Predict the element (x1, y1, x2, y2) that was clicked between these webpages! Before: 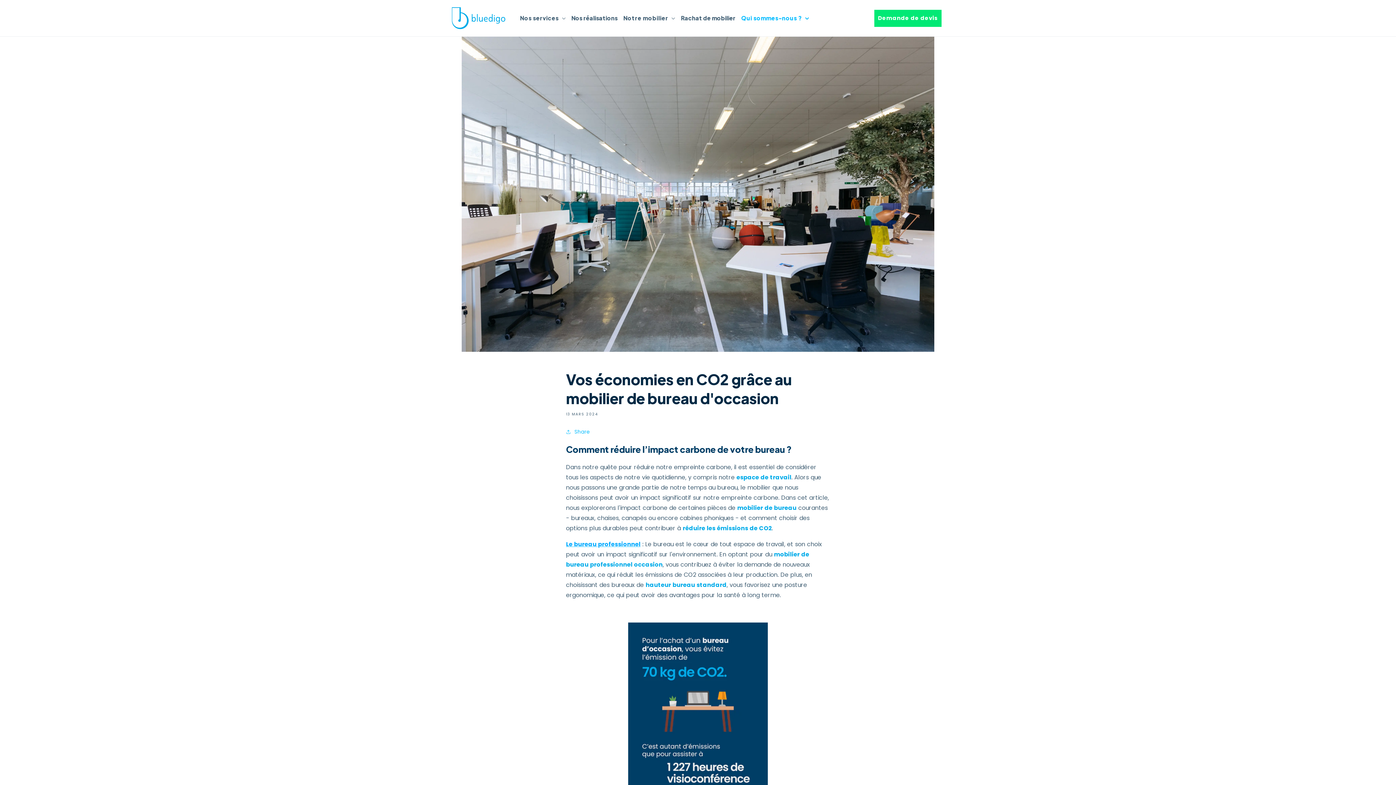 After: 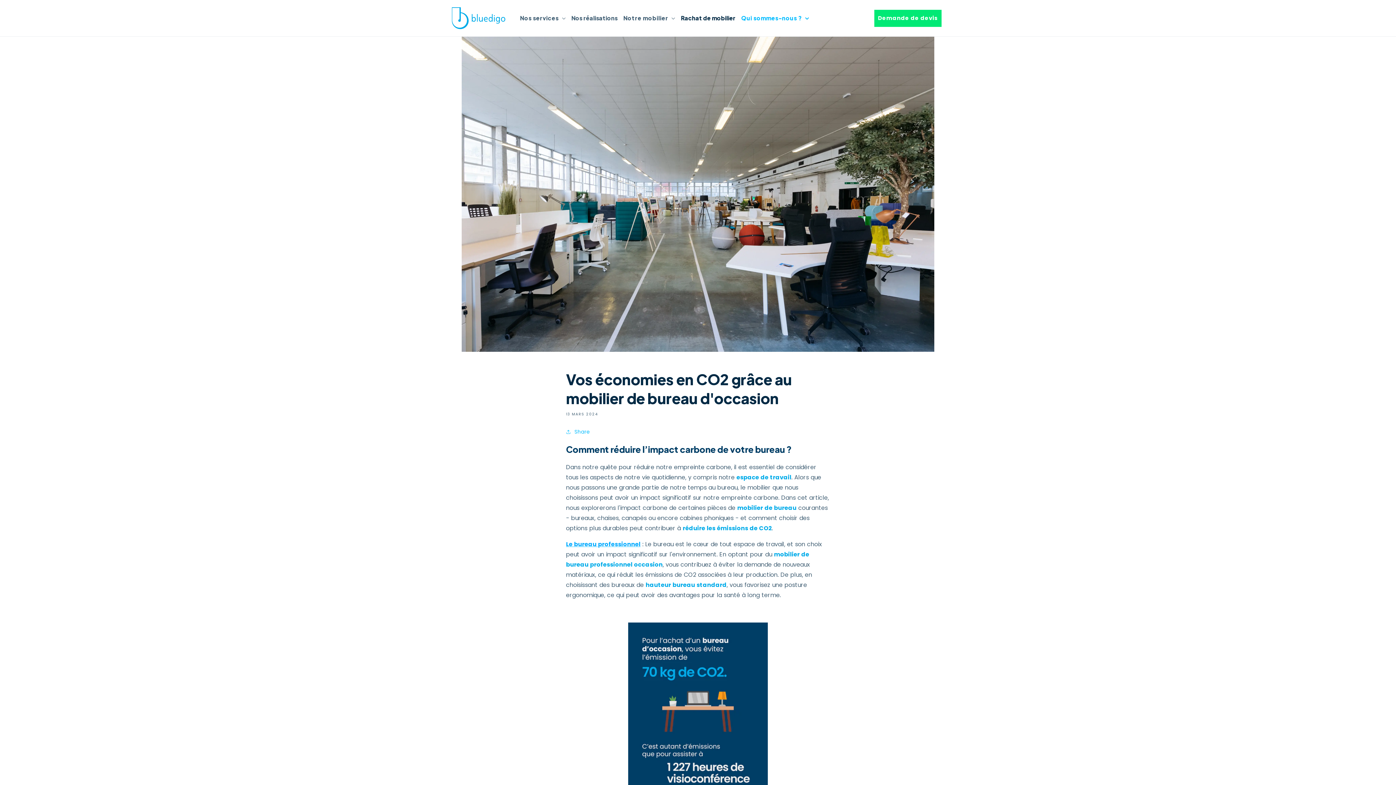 Action: bbox: (678, 11, 738, 24) label: Rachat de mobilier